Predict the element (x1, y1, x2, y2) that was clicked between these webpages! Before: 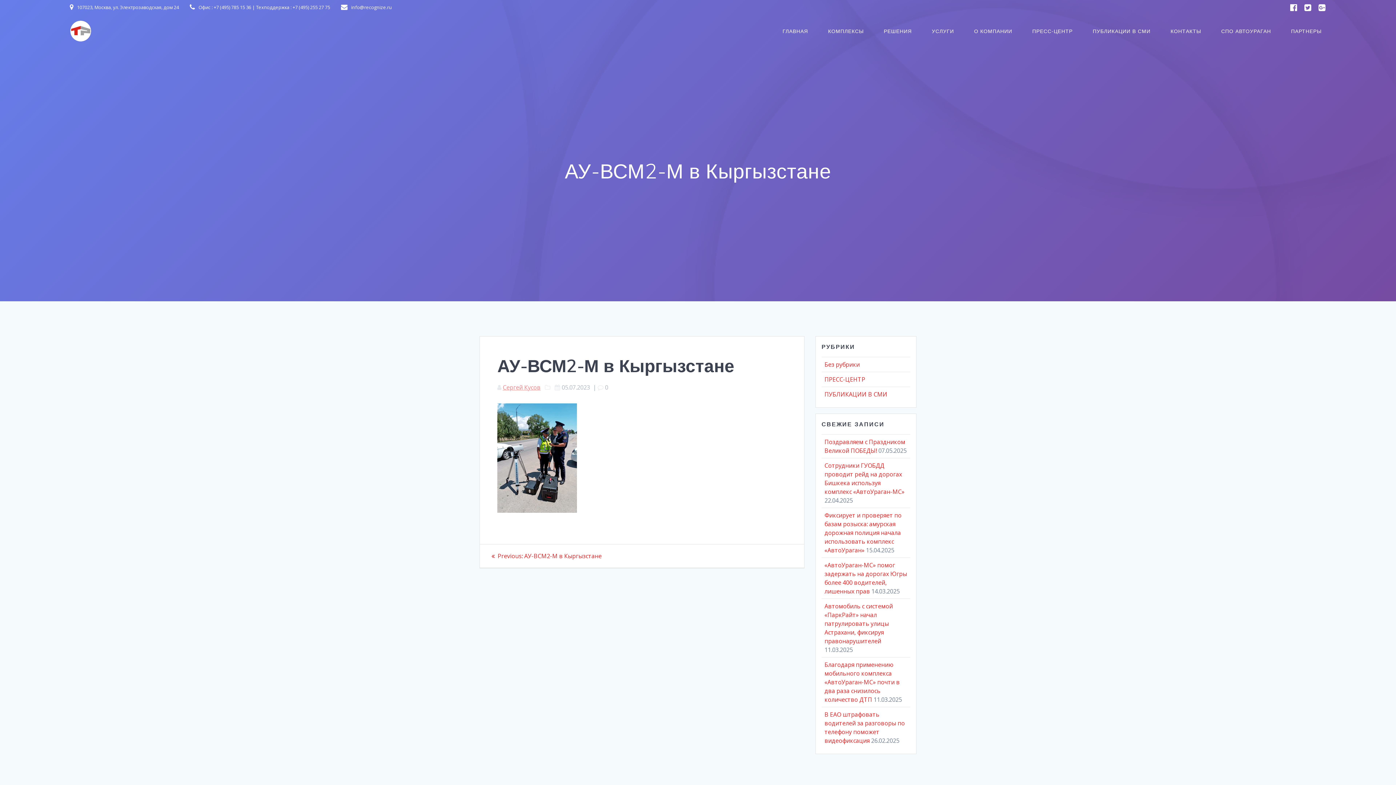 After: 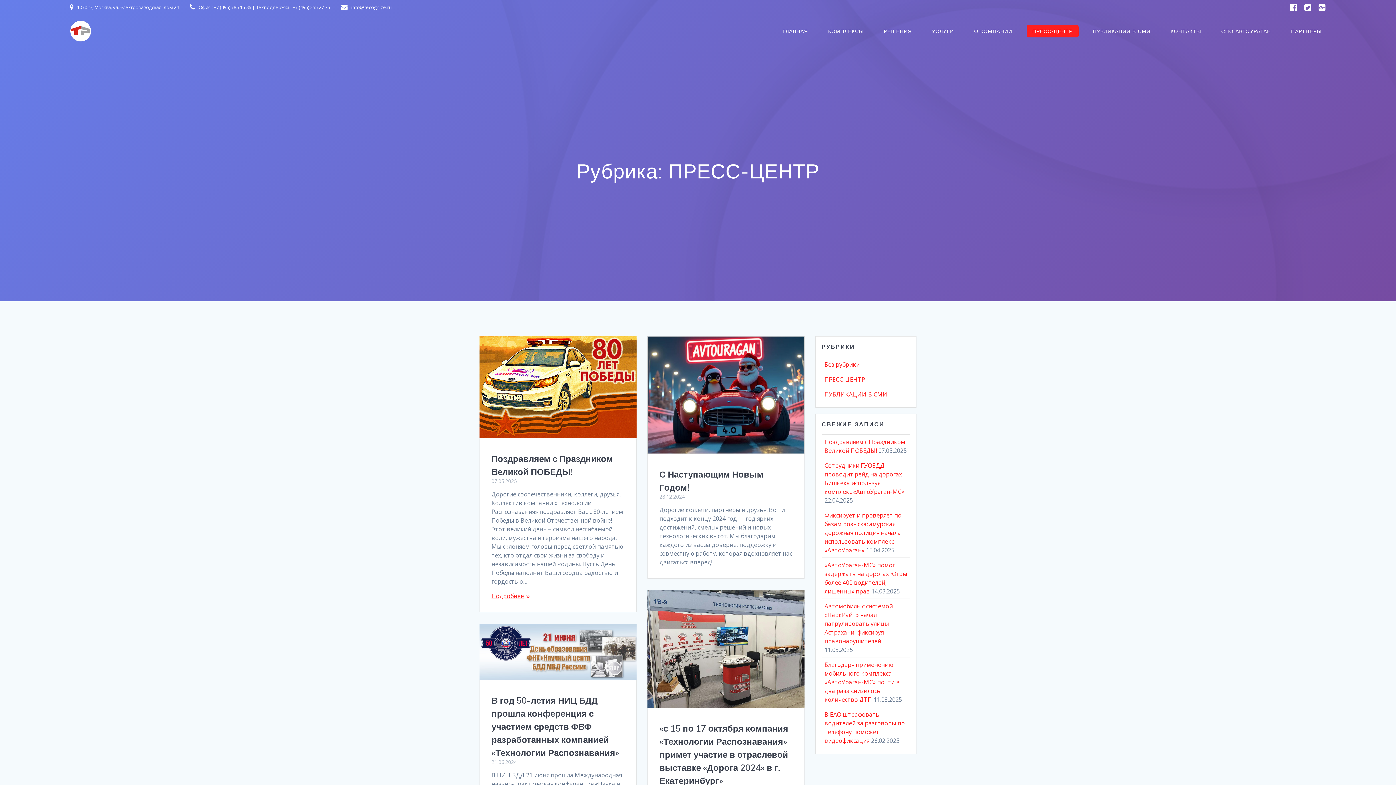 Action: label: ПРЕСС-ЦЕНТР bbox: (1027, 25, 1078, 36)